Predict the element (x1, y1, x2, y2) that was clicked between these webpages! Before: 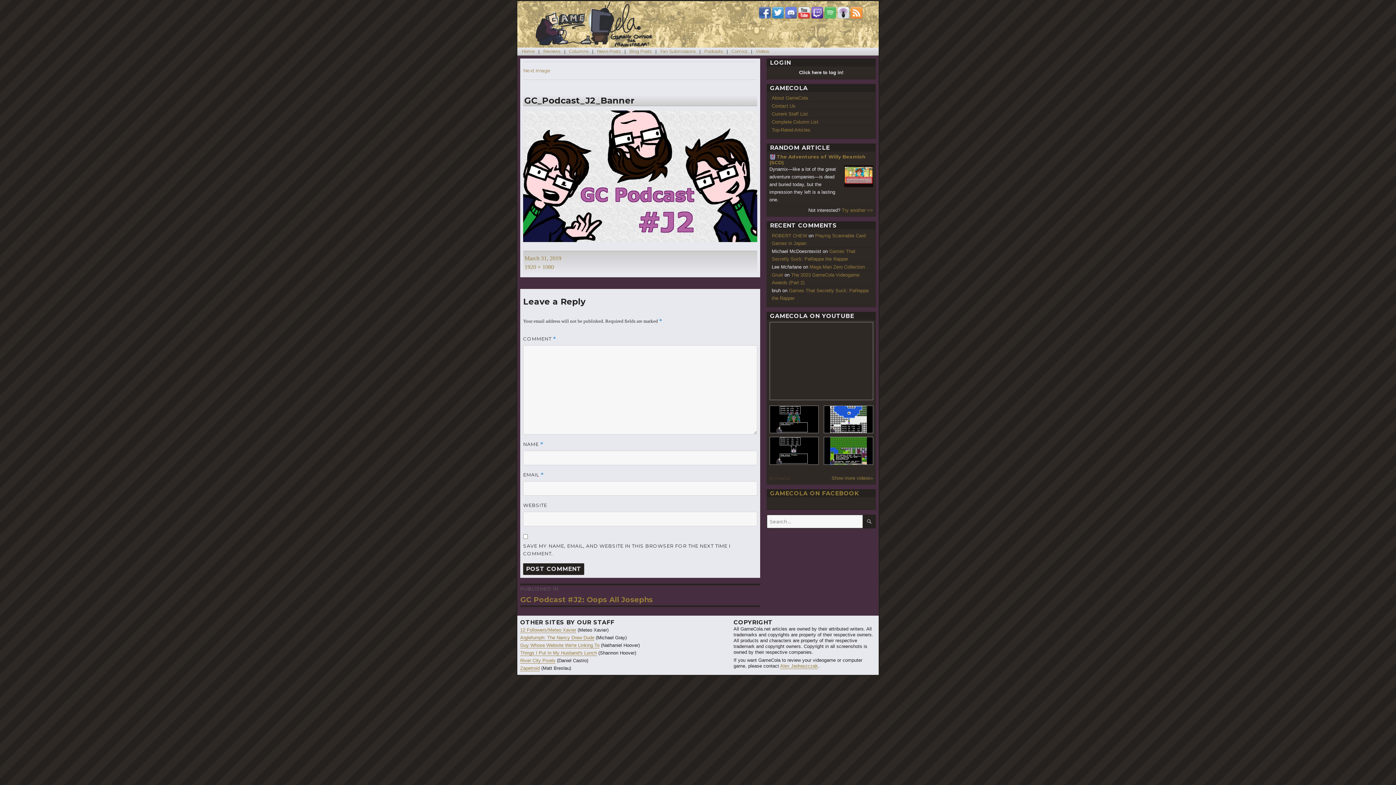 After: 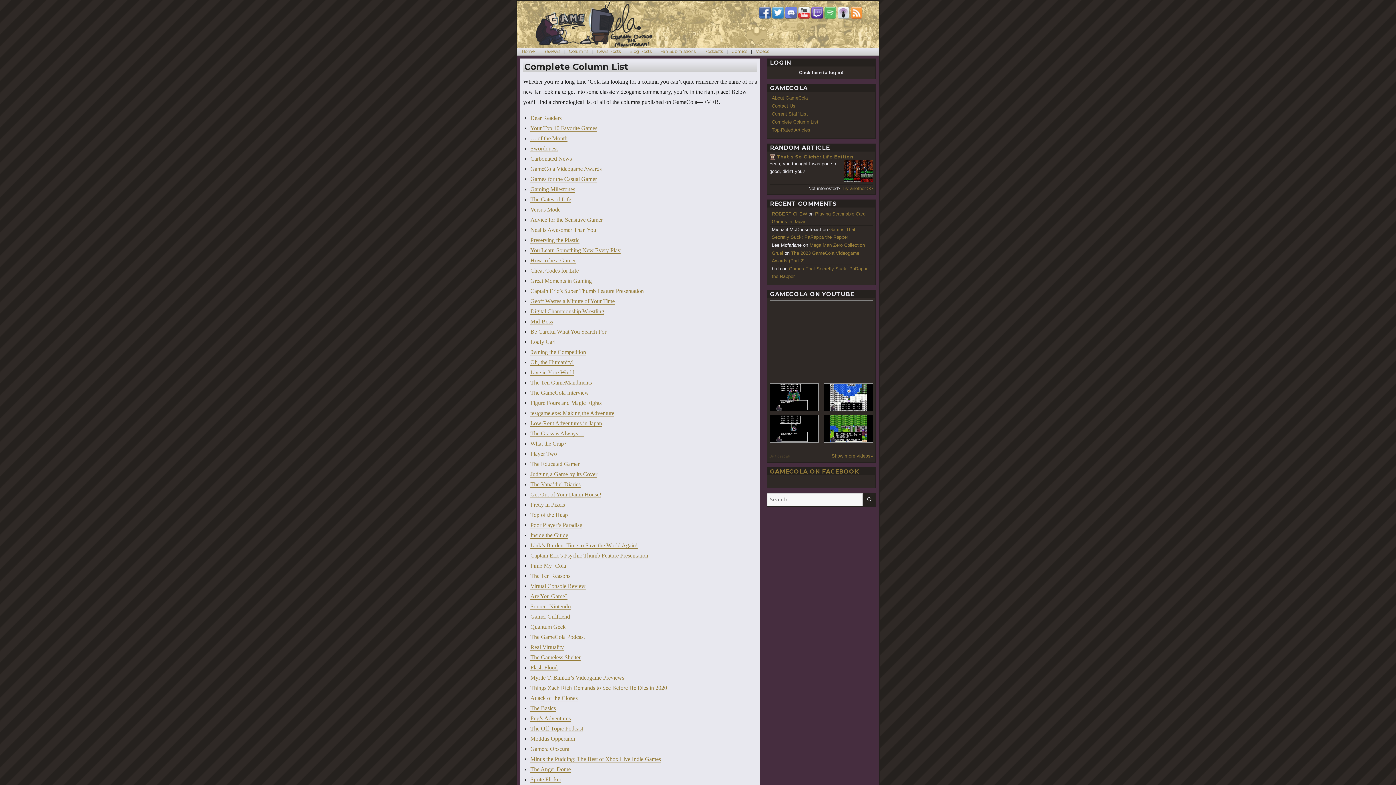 Action: bbox: (772, 119, 818, 124) label: Complete Column List